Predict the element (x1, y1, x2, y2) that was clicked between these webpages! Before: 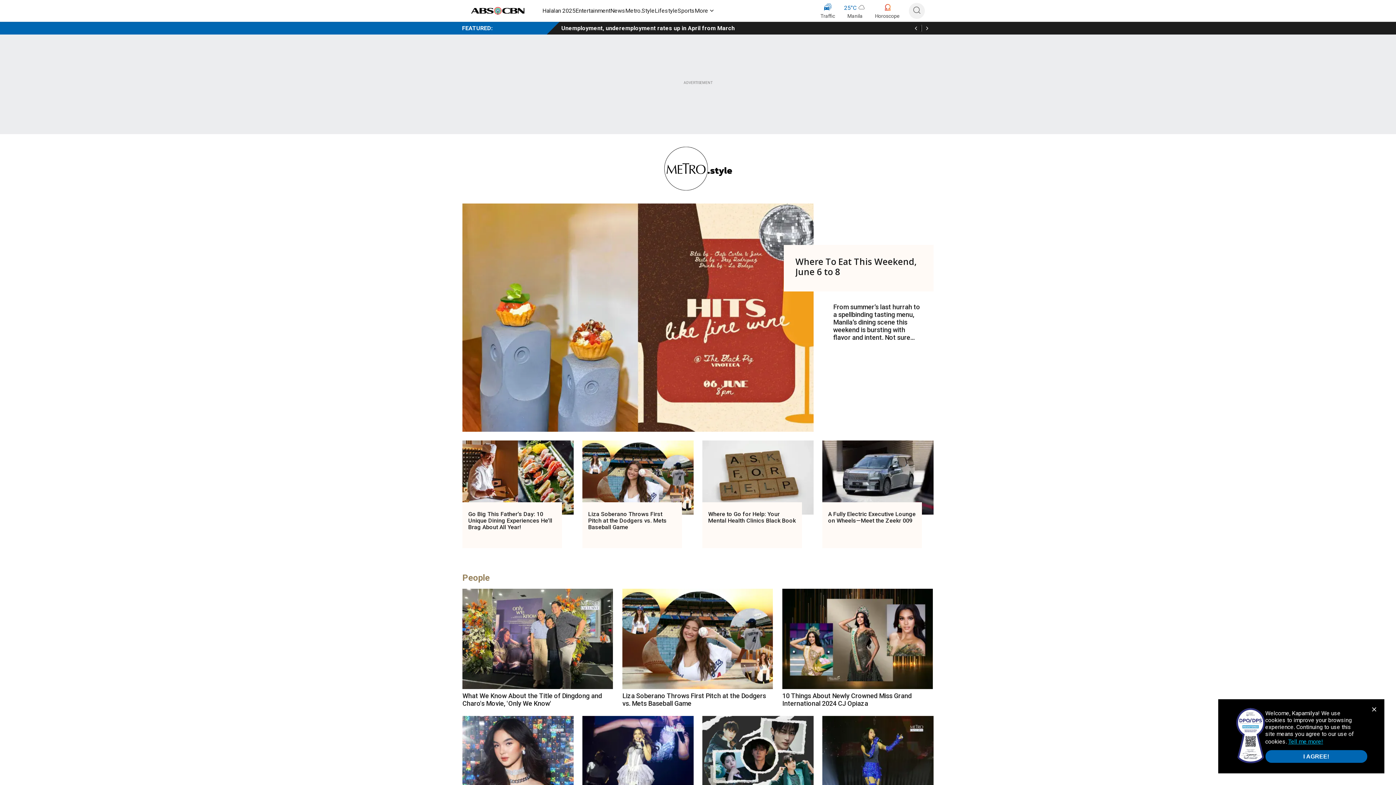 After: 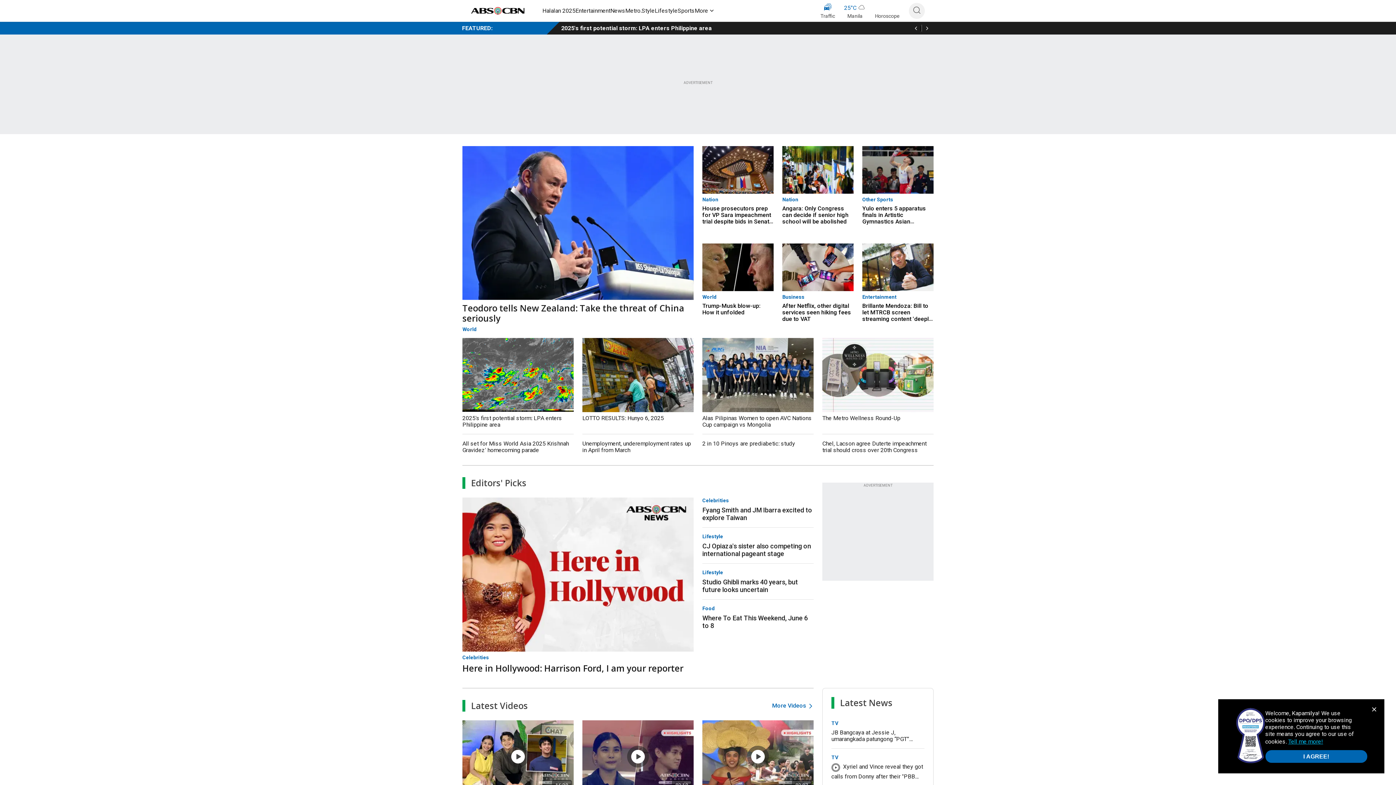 Action: bbox: (469, 5, 527, 16)